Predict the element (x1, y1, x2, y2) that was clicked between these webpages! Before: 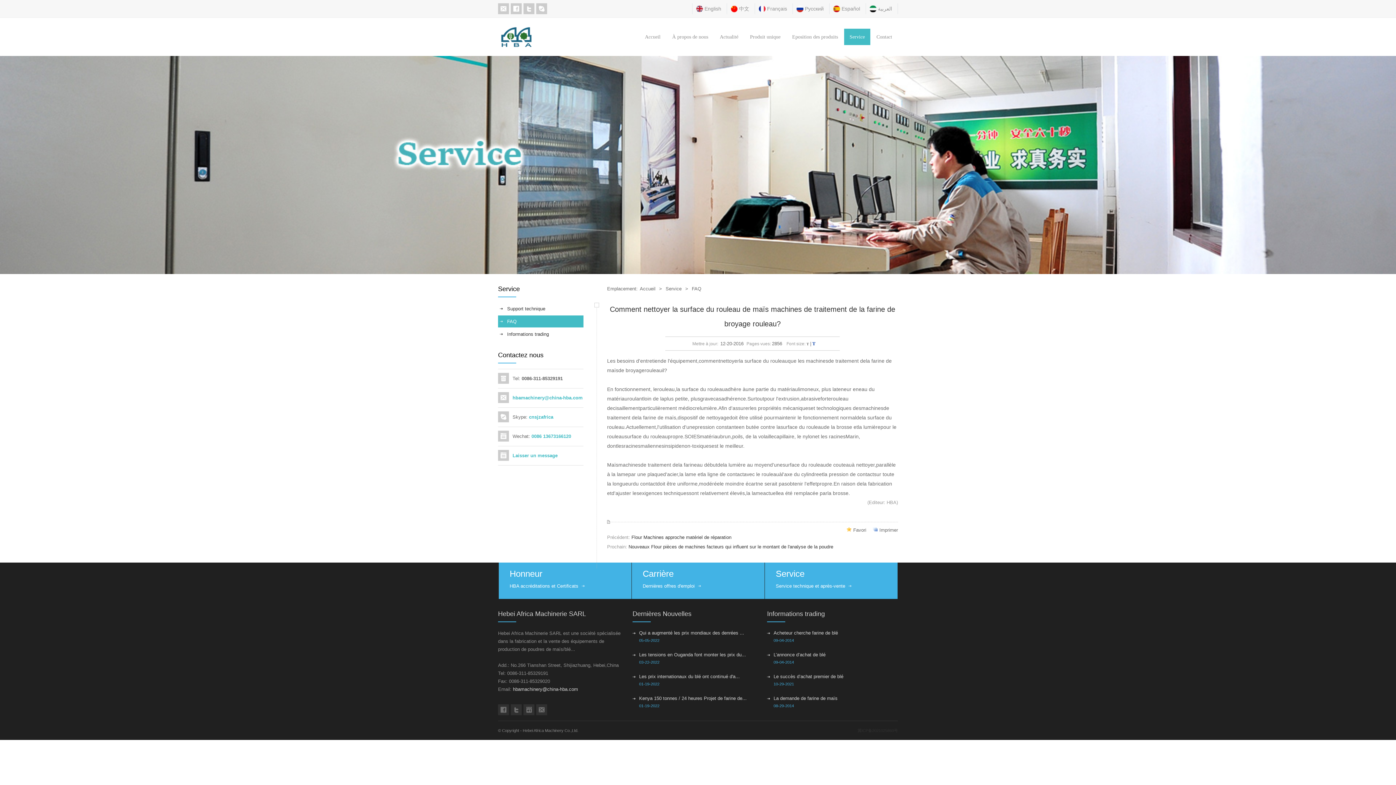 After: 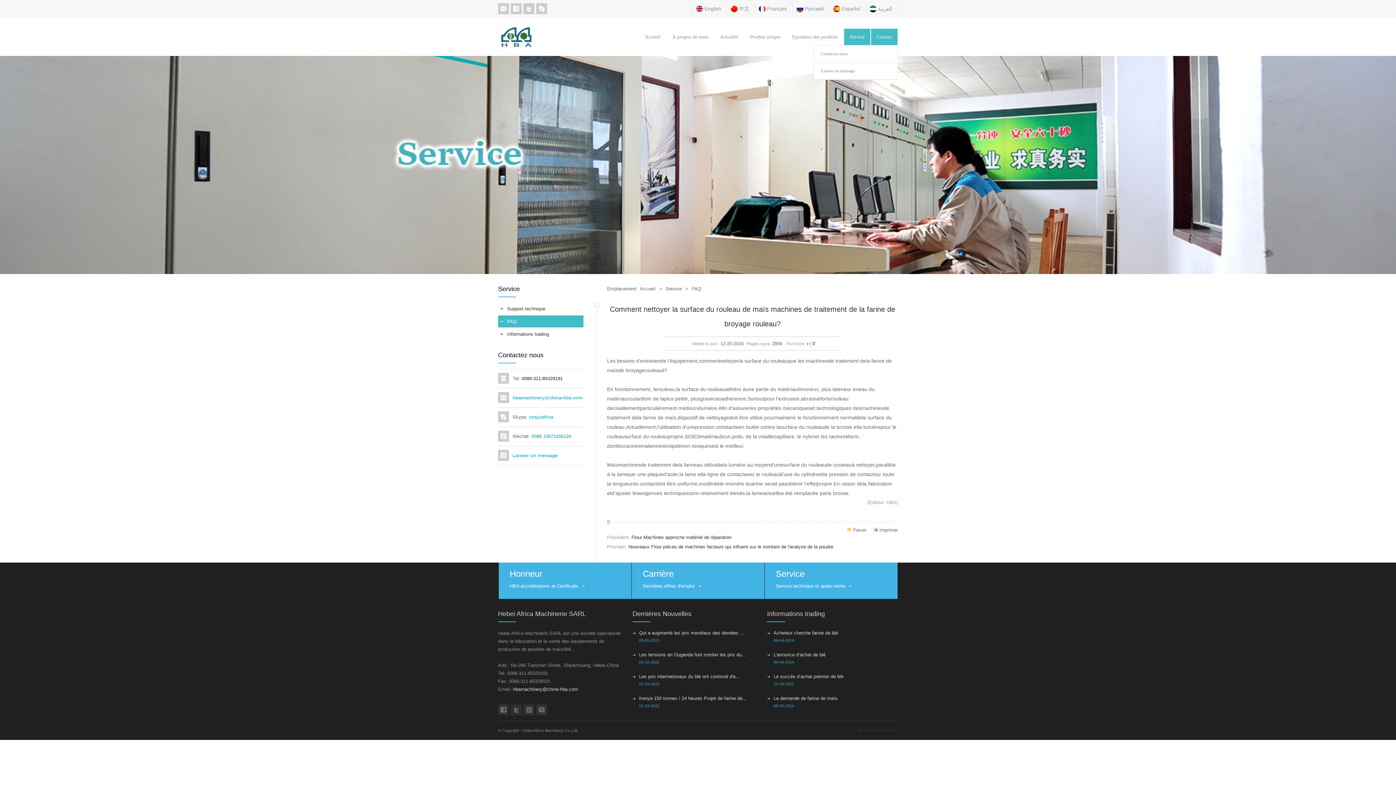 Action: bbox: (871, 28, 897, 45) label: Contact